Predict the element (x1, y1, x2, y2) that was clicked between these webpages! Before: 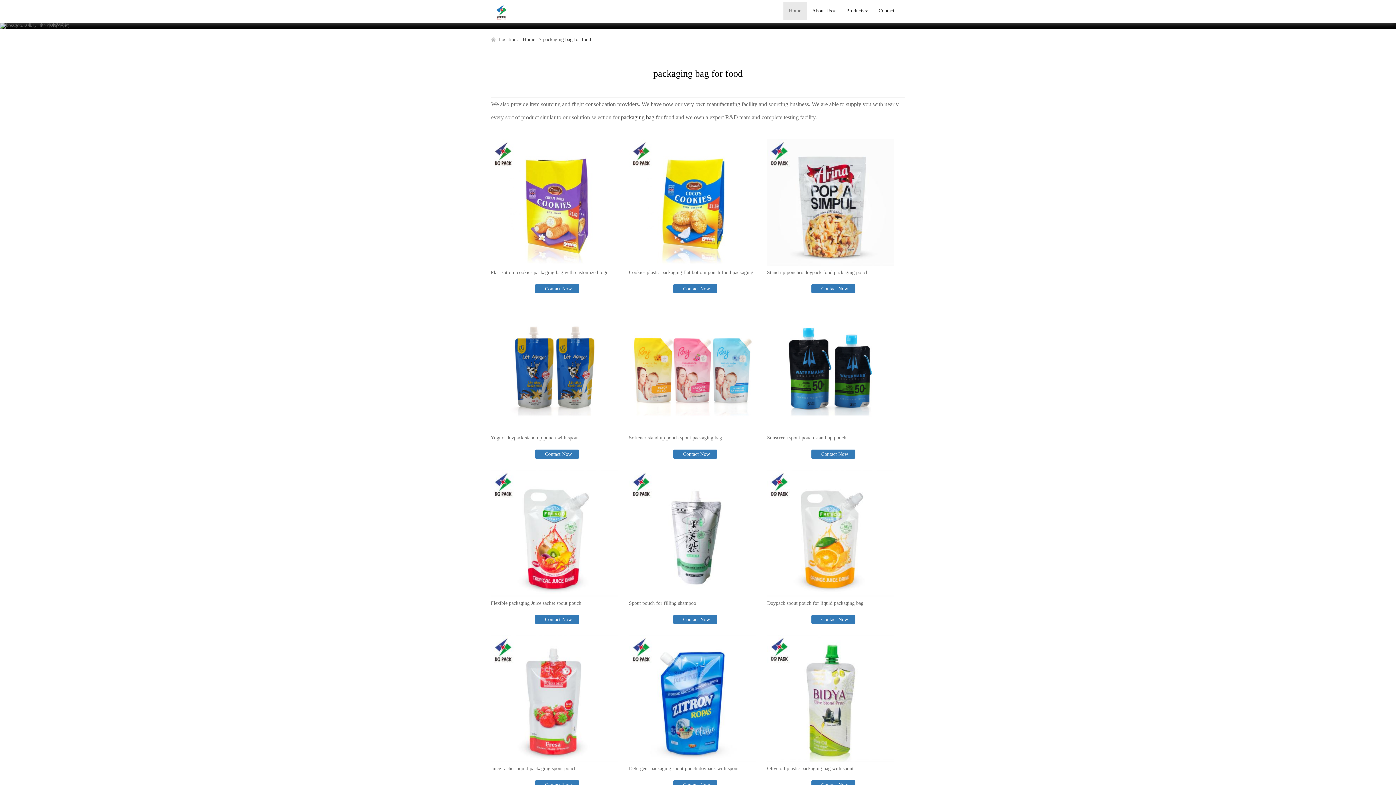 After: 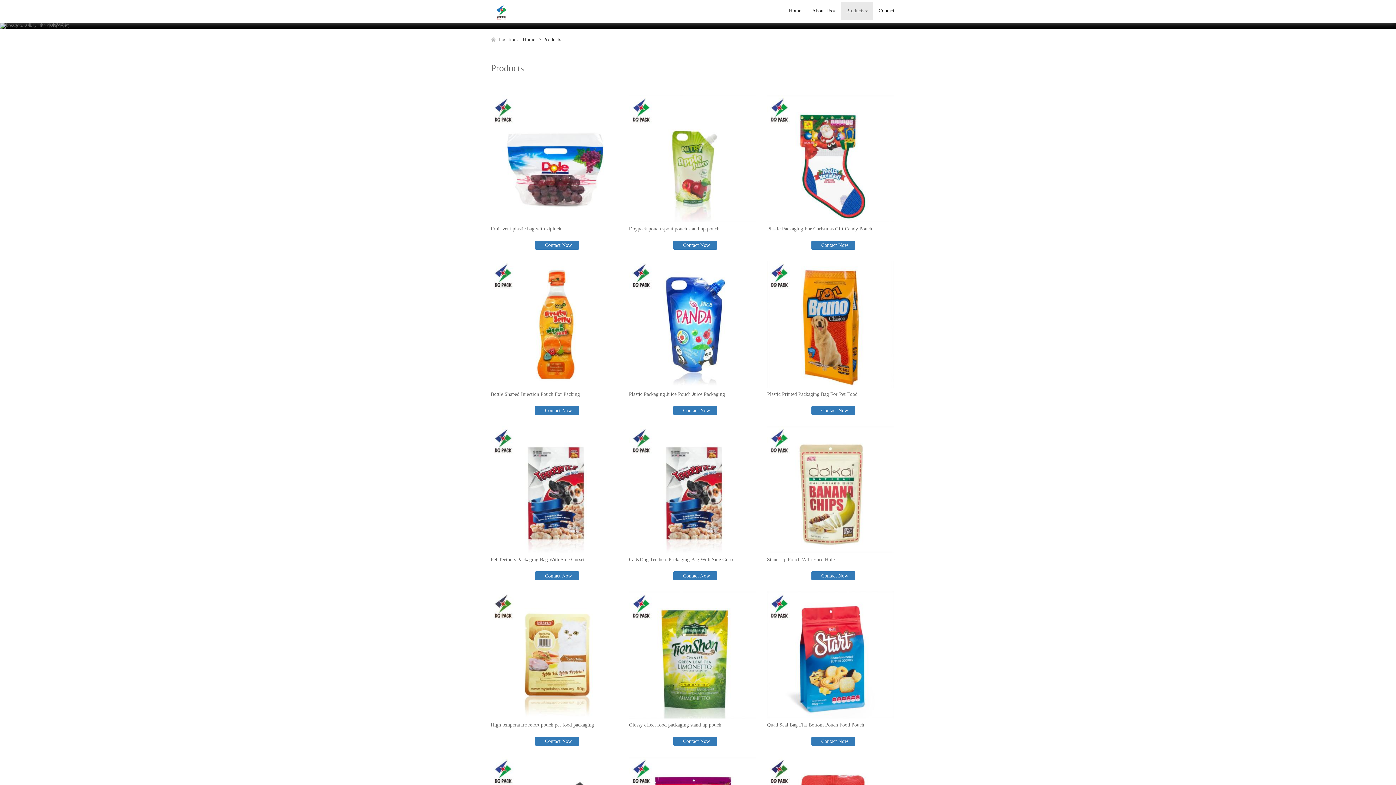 Action: label: Products bbox: (841, 1, 873, 20)